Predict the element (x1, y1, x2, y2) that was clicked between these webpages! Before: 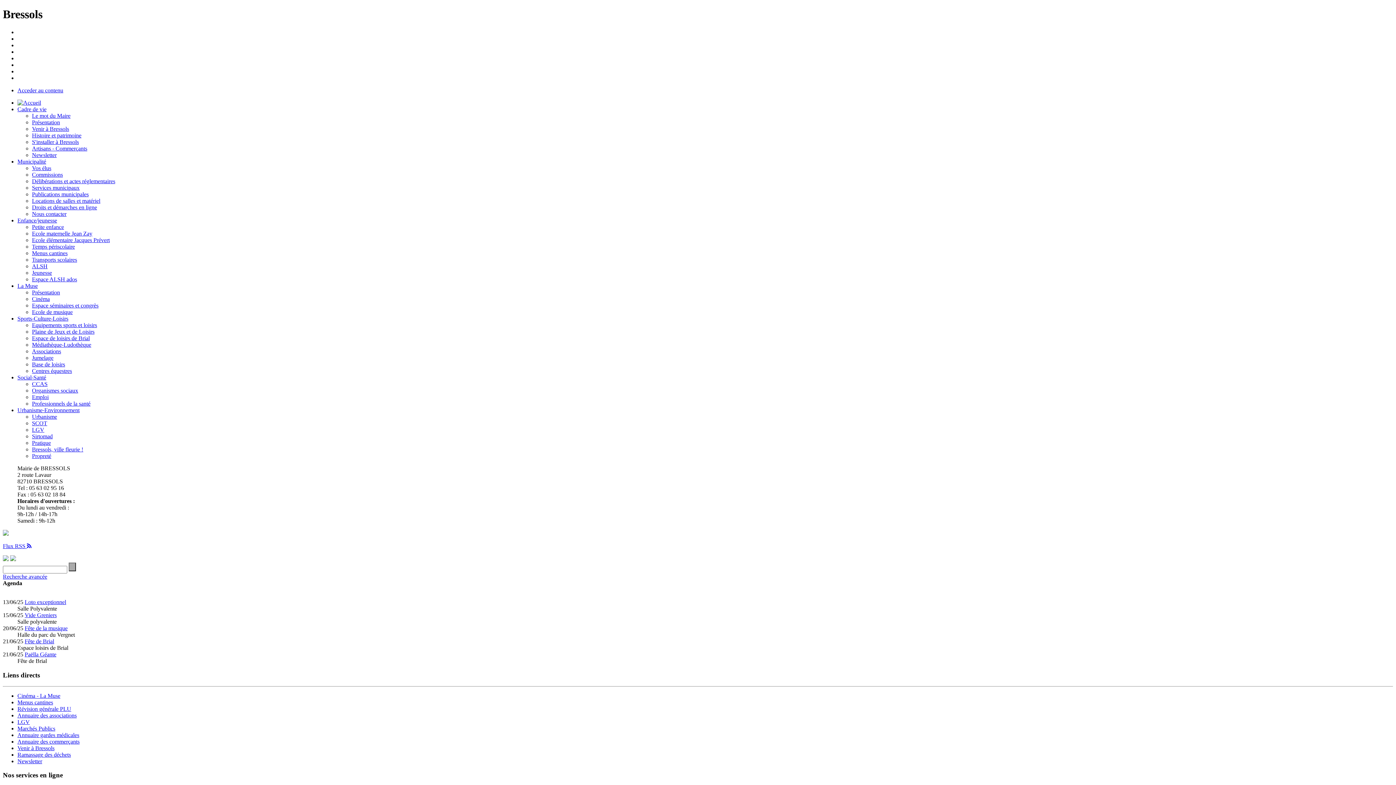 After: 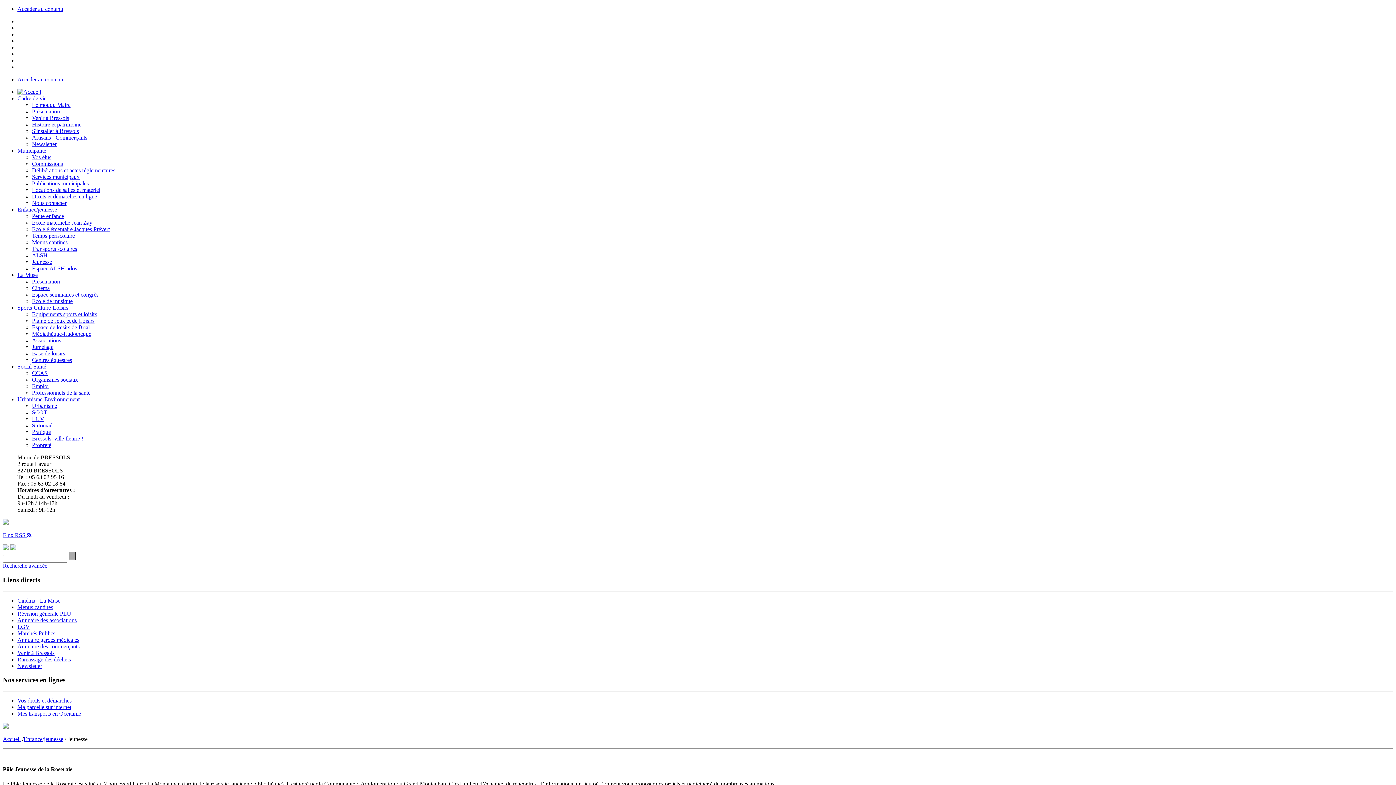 Action: label: Jeunesse bbox: (32, 269, 52, 275)